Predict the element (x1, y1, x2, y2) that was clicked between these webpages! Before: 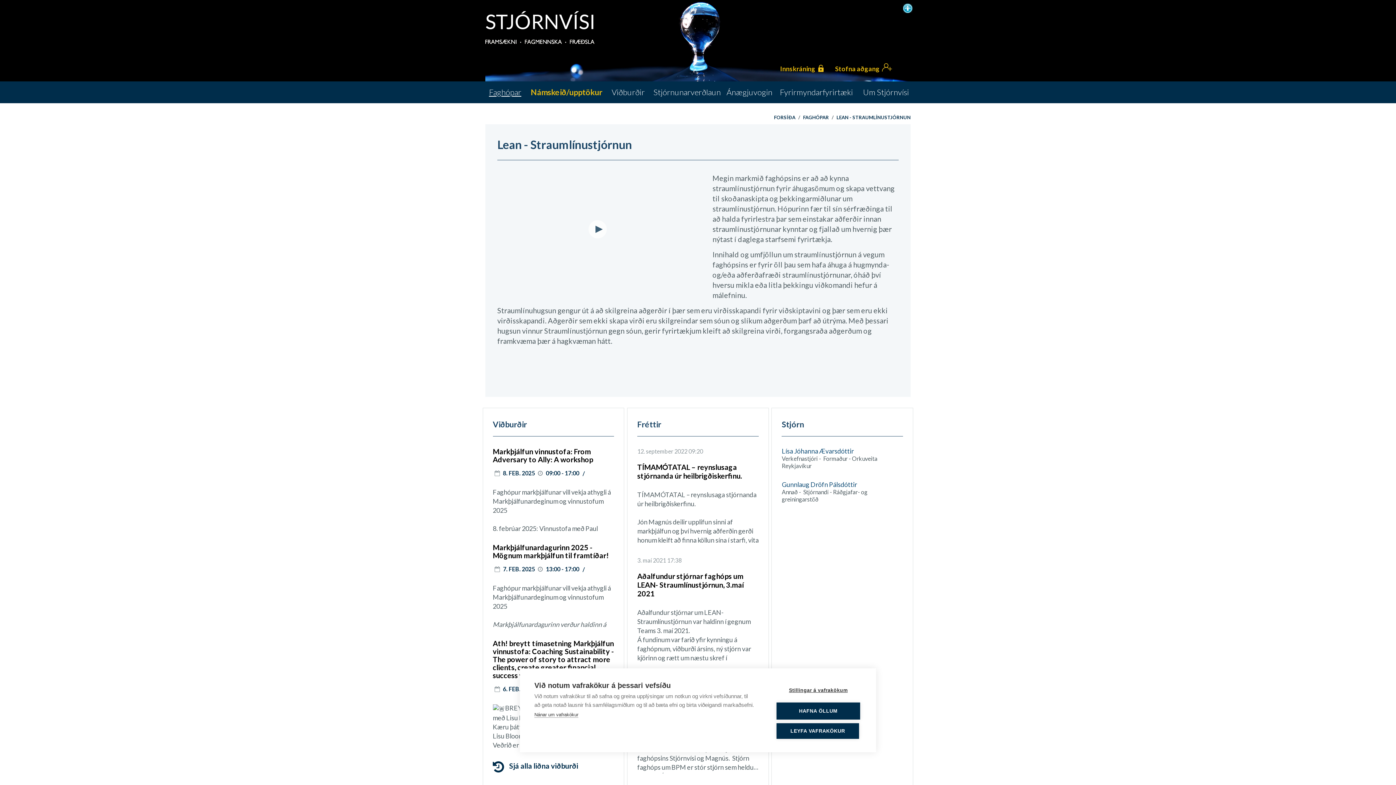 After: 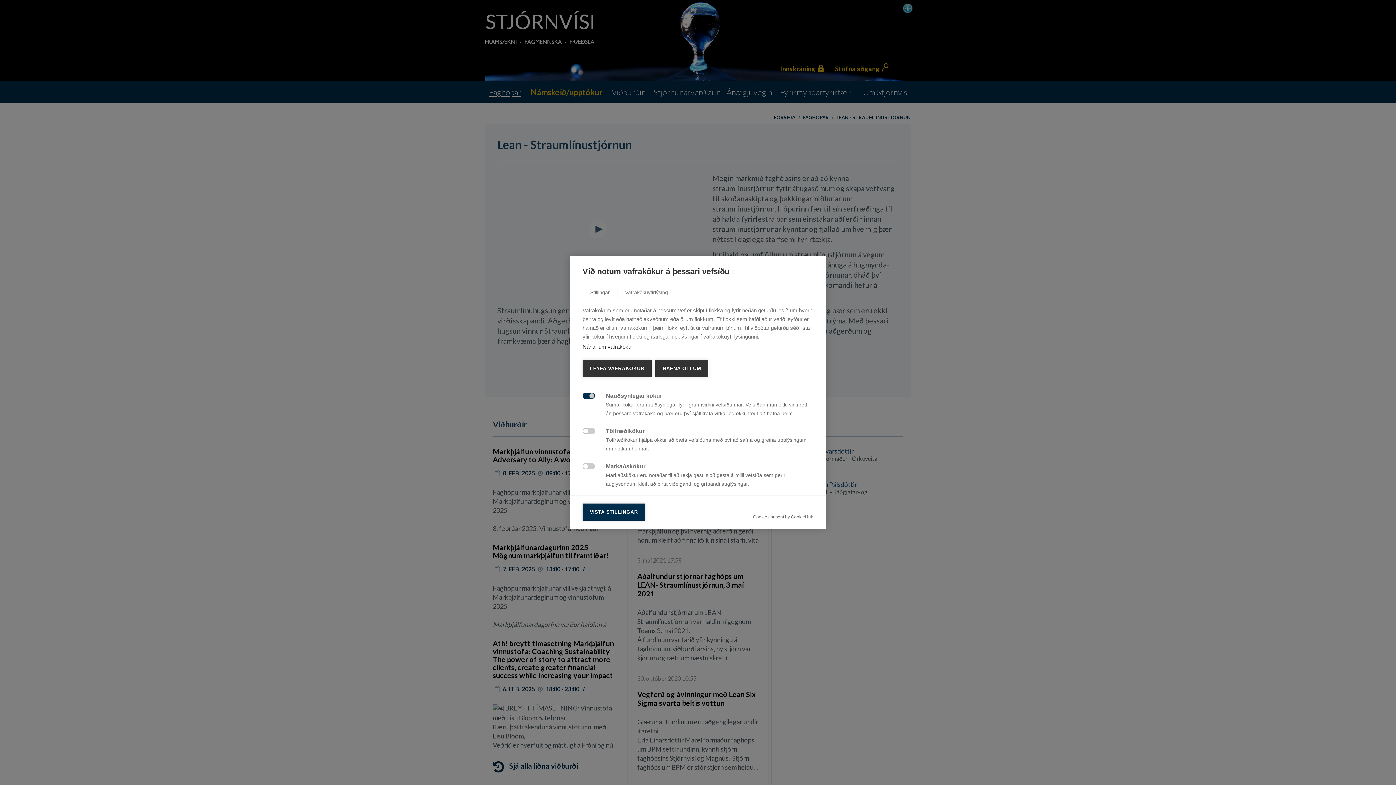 Action: bbox: (776, 682, 860, 699) label: Stillingar á vafrakökum